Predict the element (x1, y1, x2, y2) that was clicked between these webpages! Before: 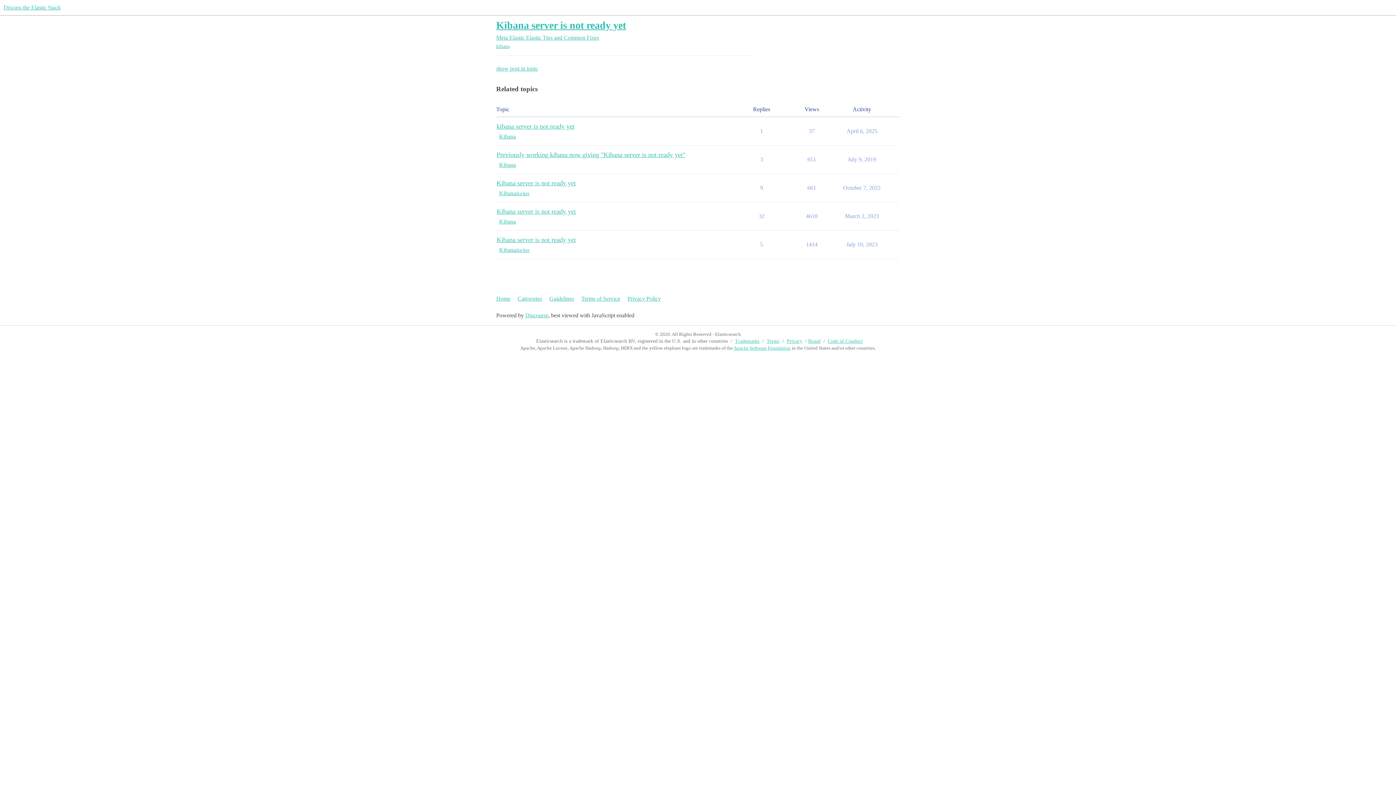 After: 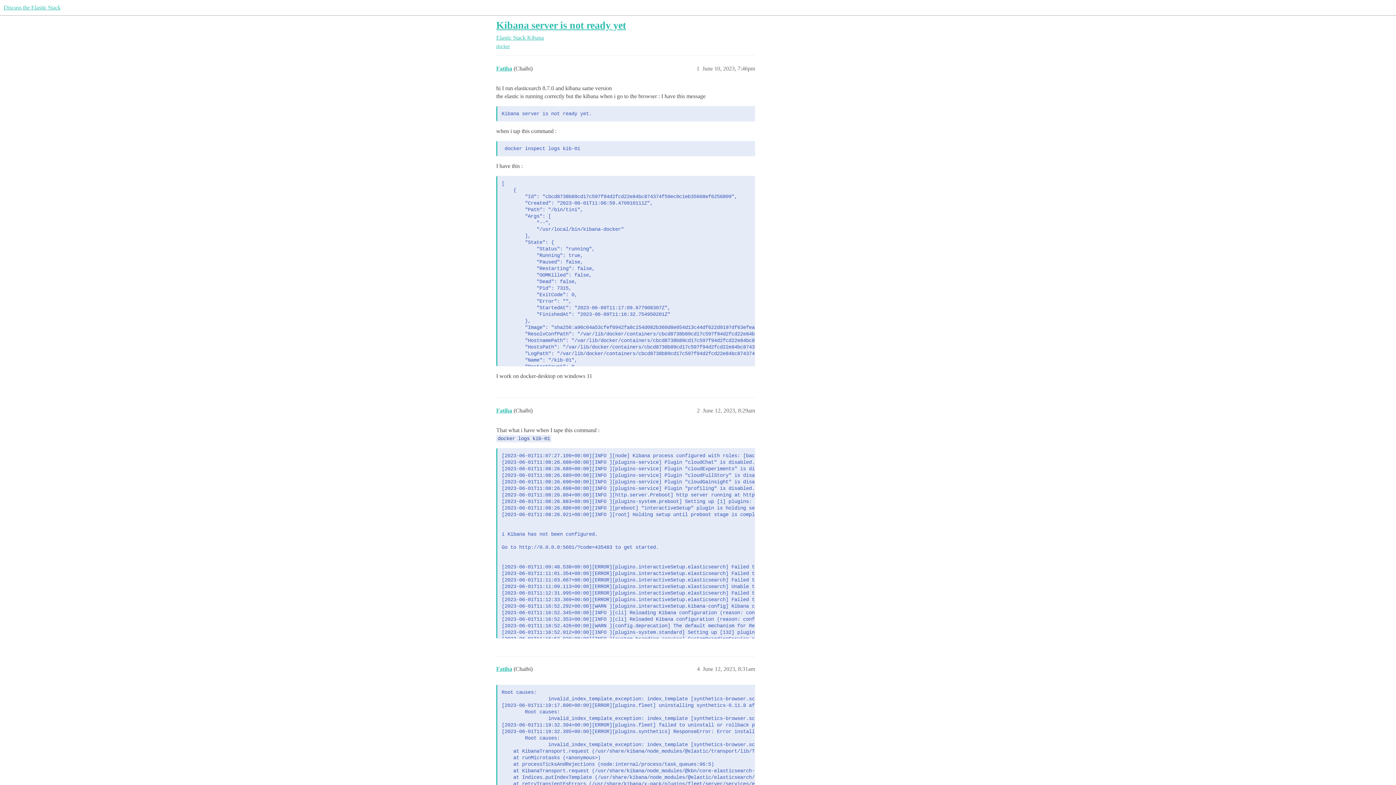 Action: bbox: (496, 236, 576, 243) label: Kibana server is not ready yet